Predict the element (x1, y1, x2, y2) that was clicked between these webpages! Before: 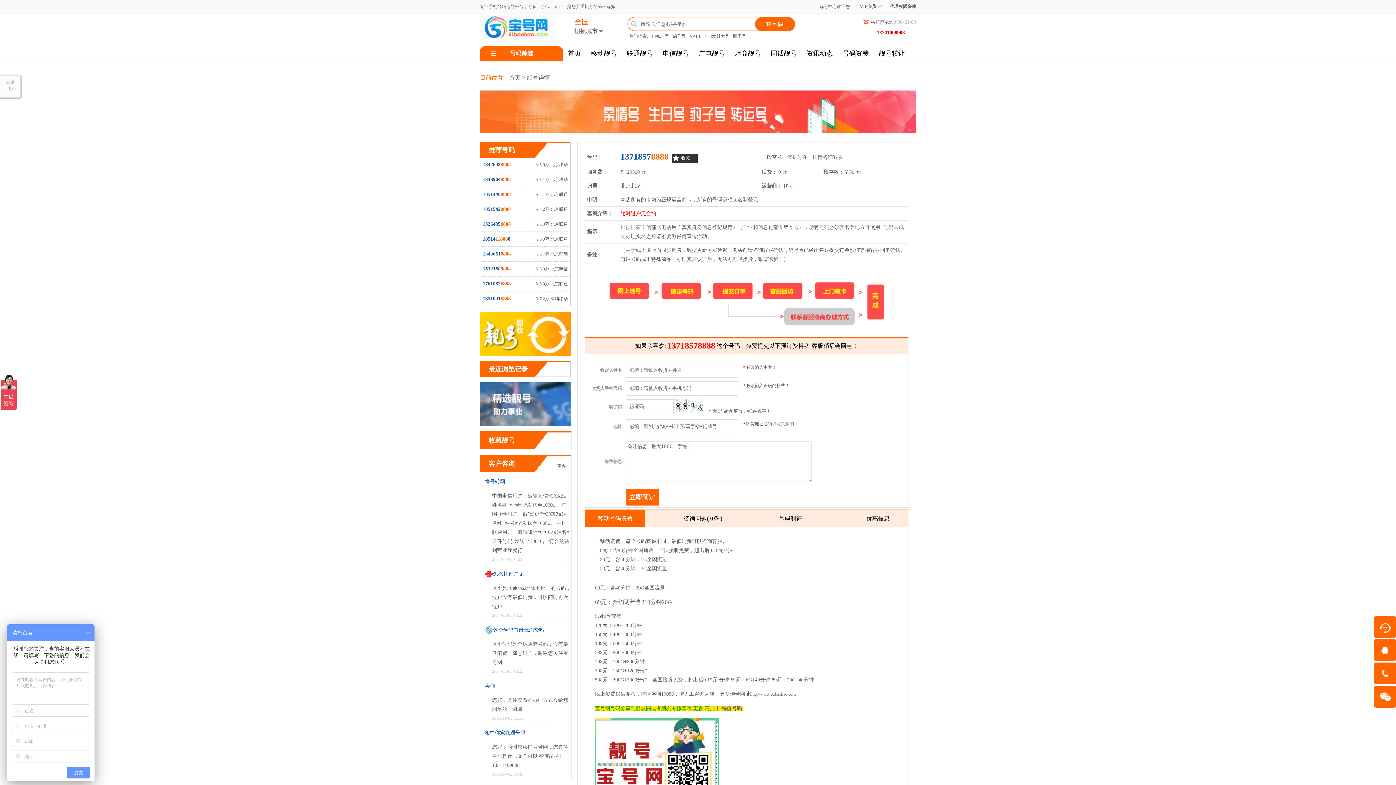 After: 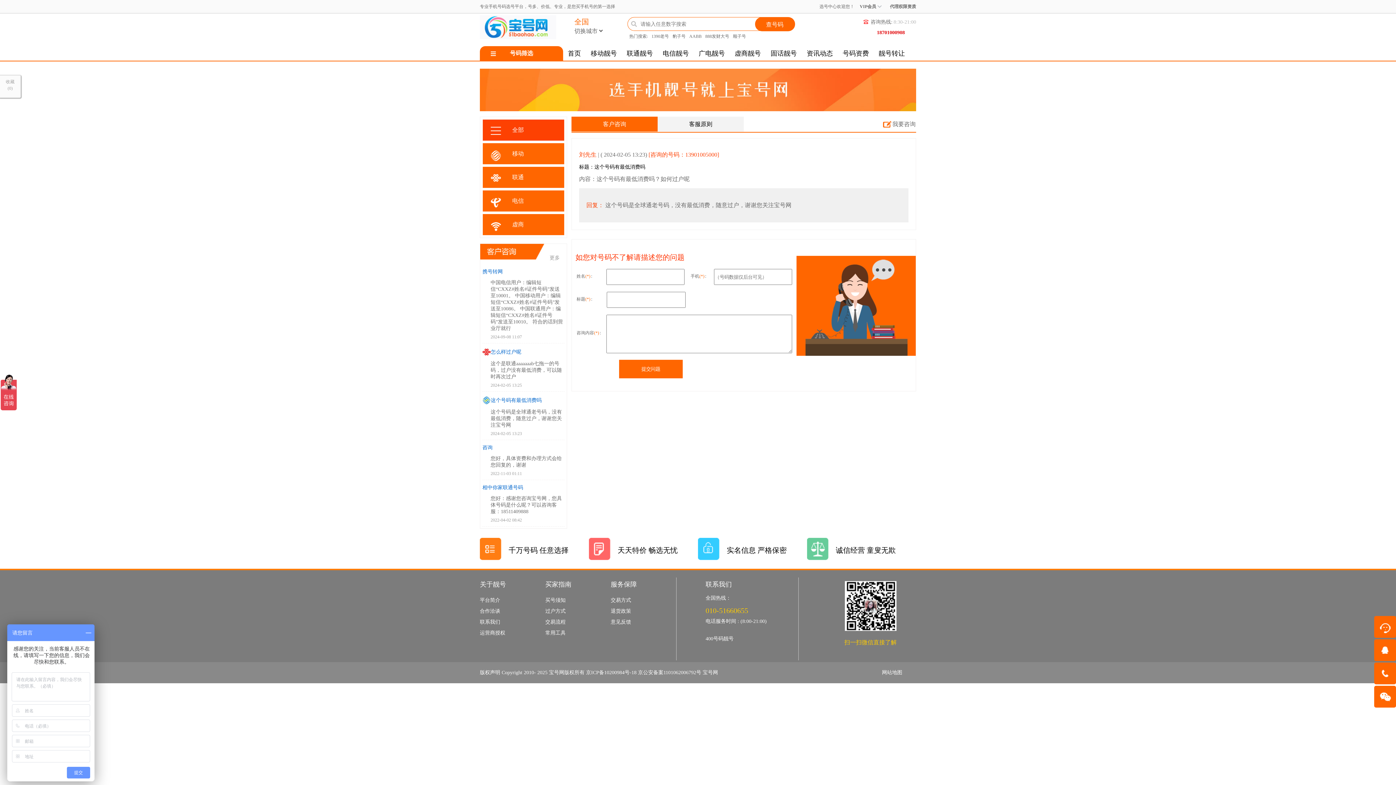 Action: label: 这个号码有最低消费吗 bbox: (484, 625, 571, 634)